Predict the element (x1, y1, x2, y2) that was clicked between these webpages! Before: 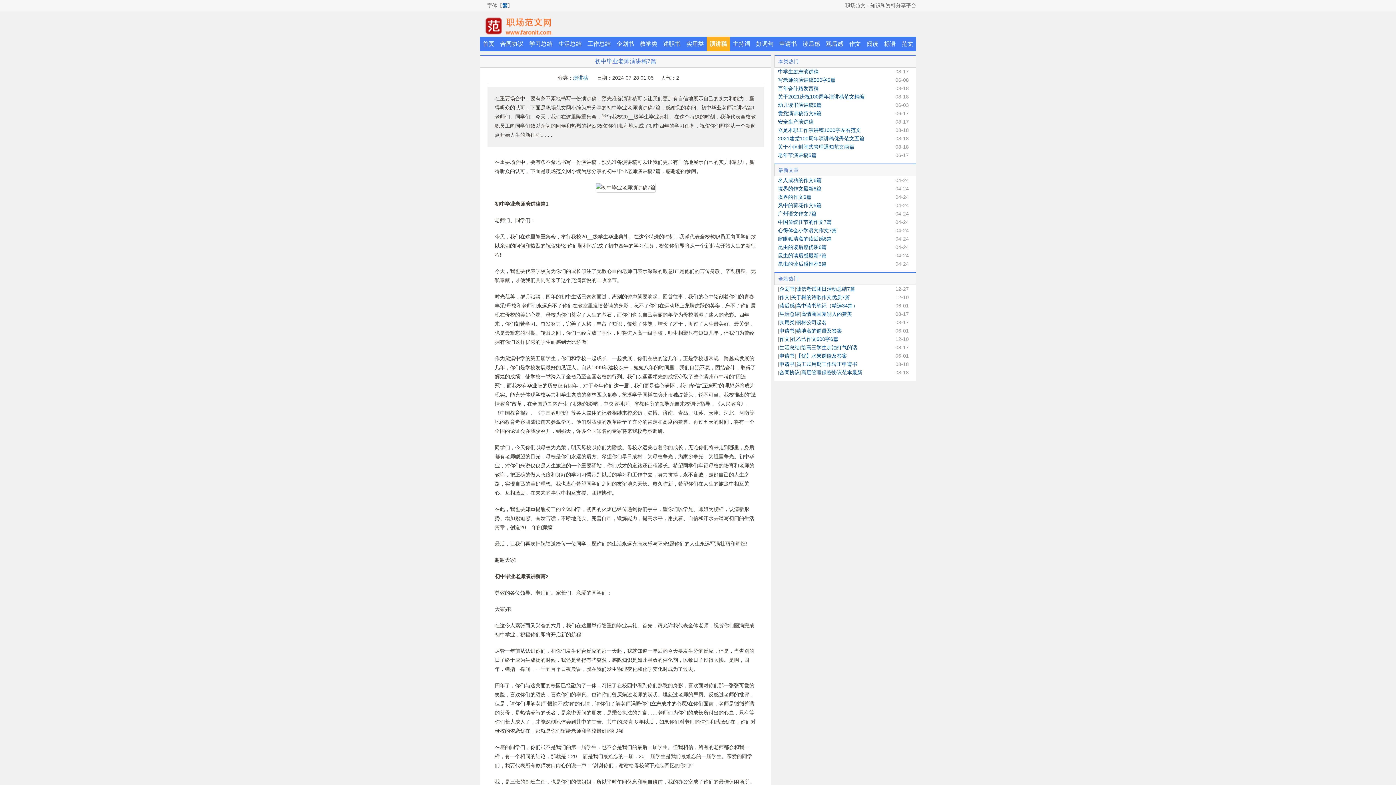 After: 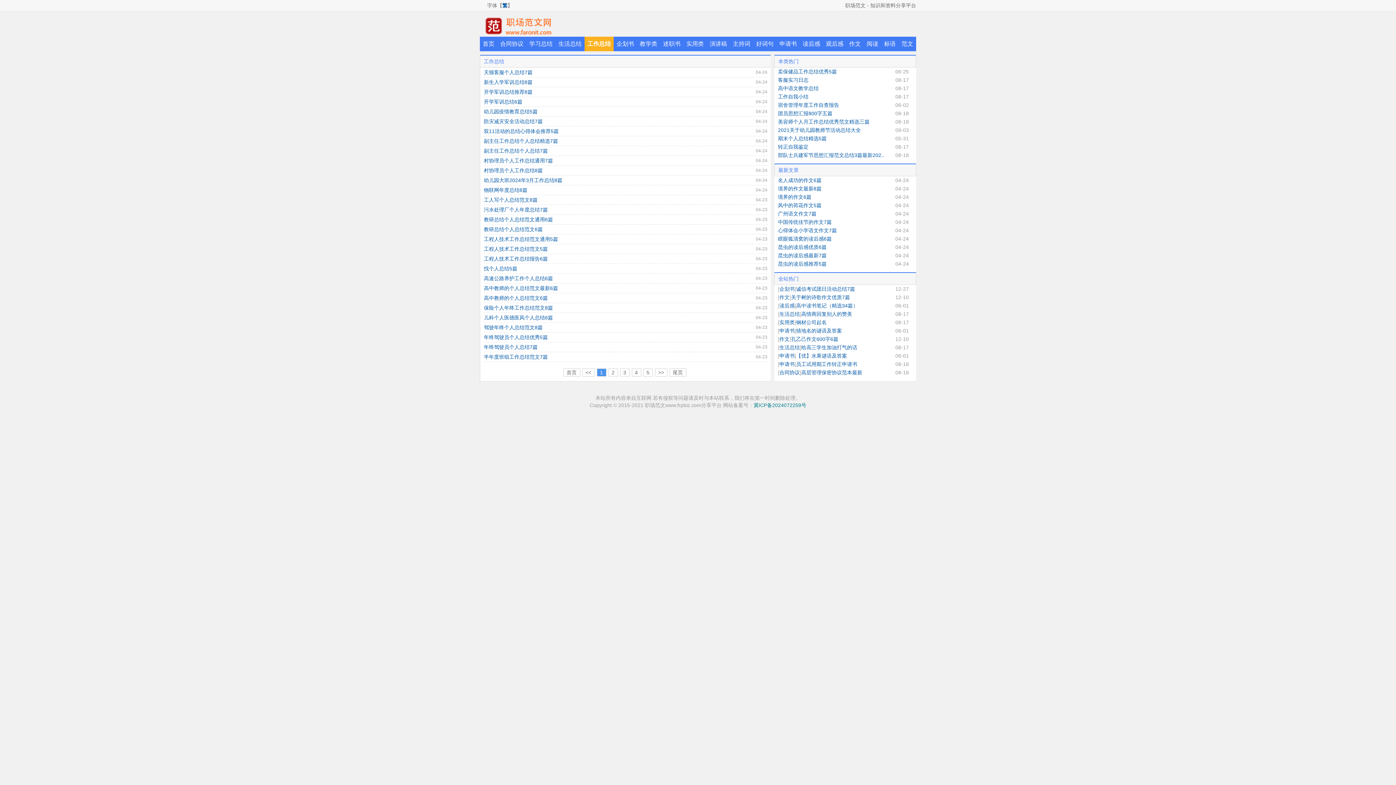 Action: bbox: (584, 36, 613, 51) label: 工作总结